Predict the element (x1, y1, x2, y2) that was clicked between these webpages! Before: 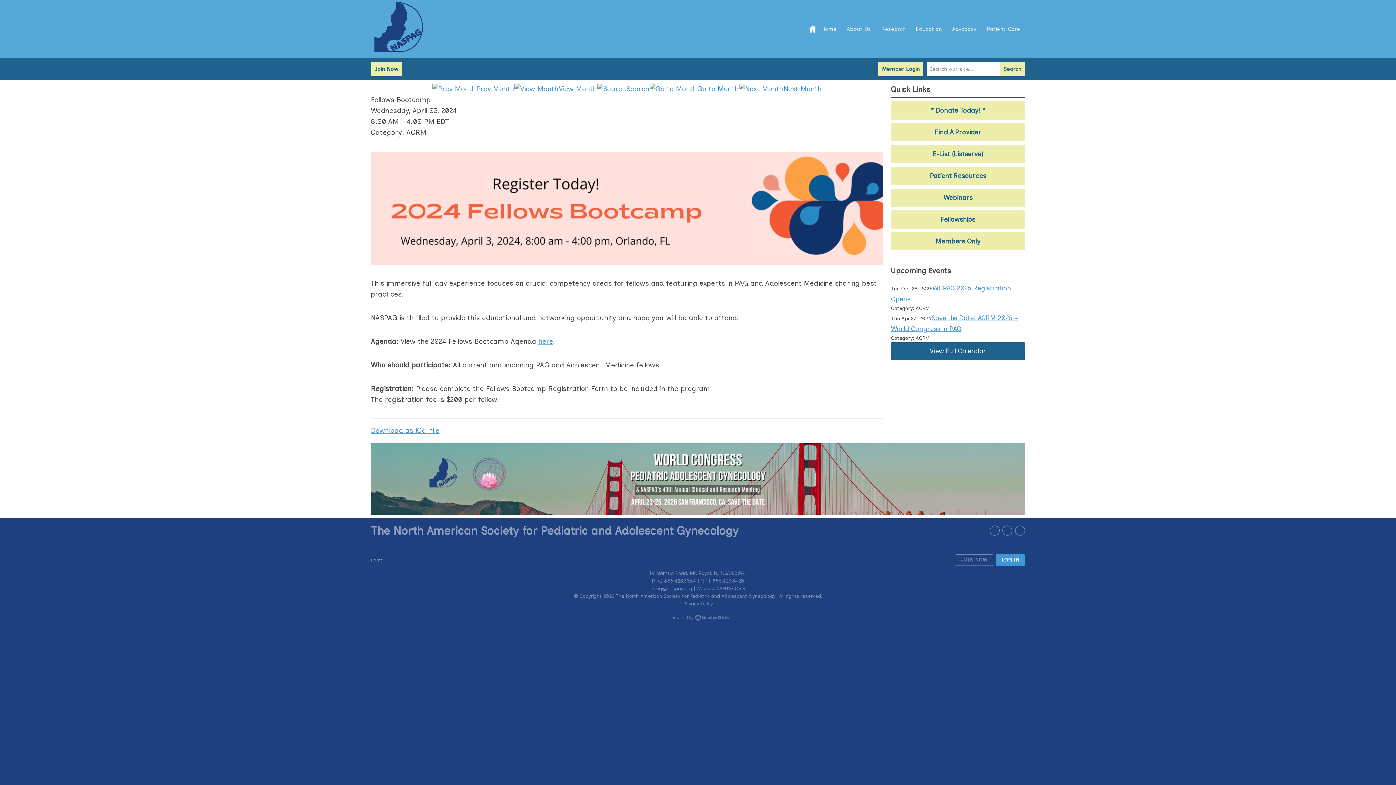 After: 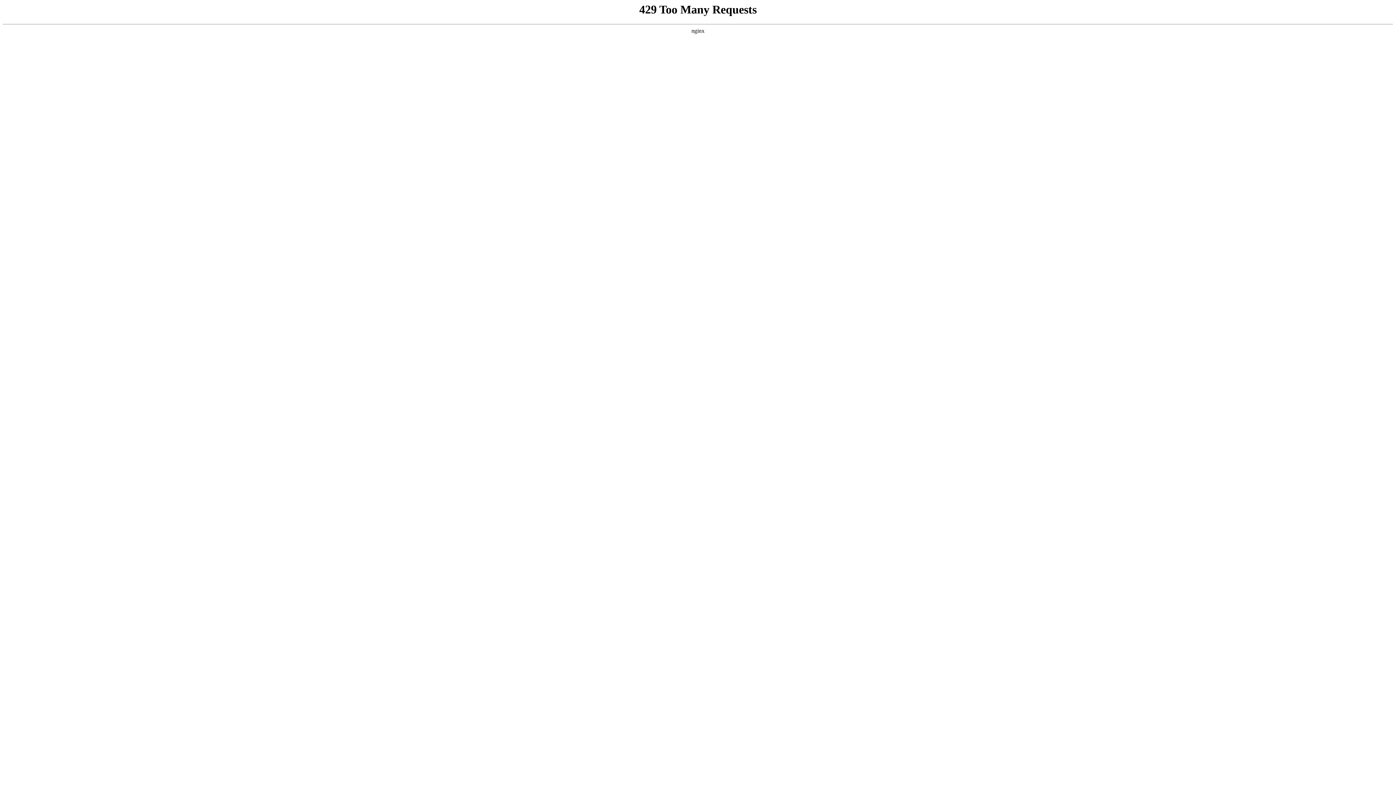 Action: bbox: (667, 613, 729, 624)